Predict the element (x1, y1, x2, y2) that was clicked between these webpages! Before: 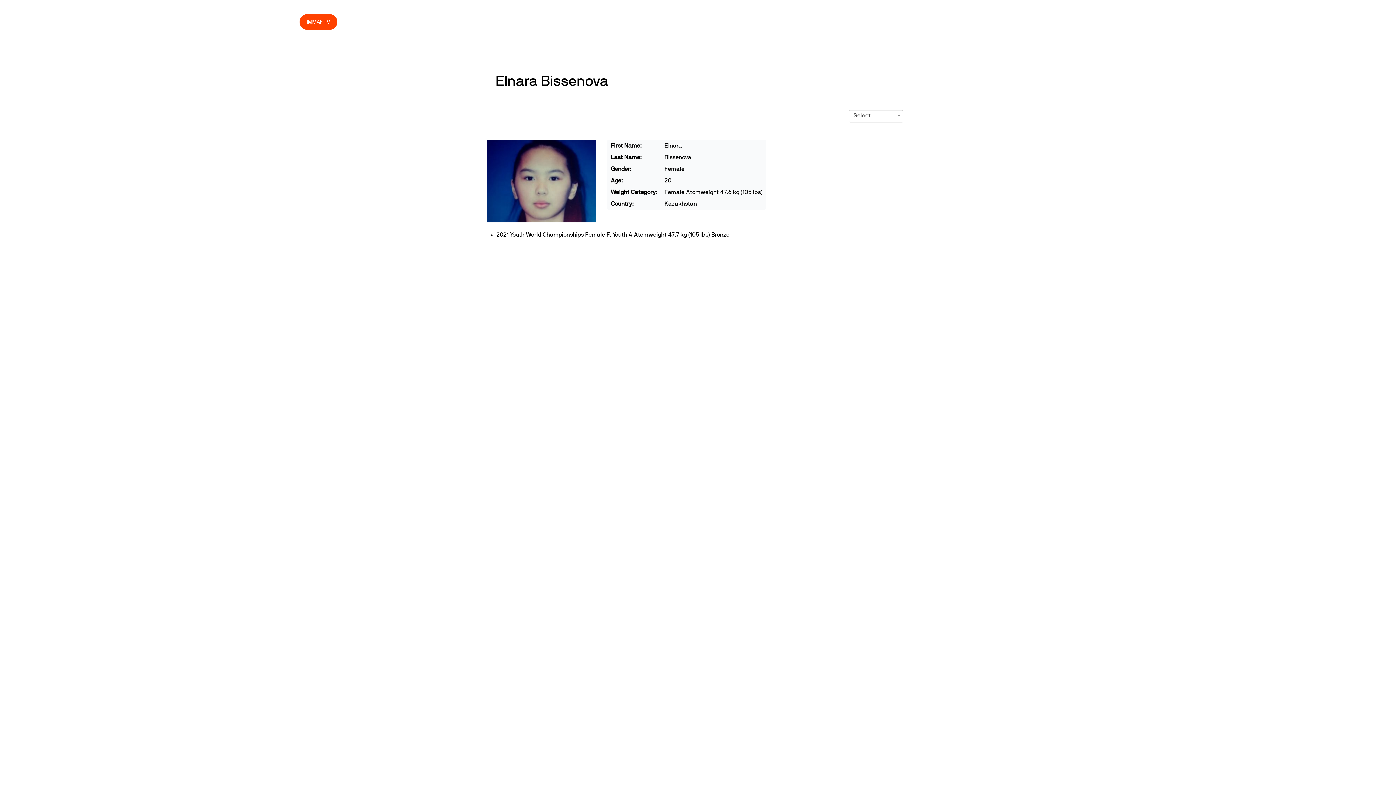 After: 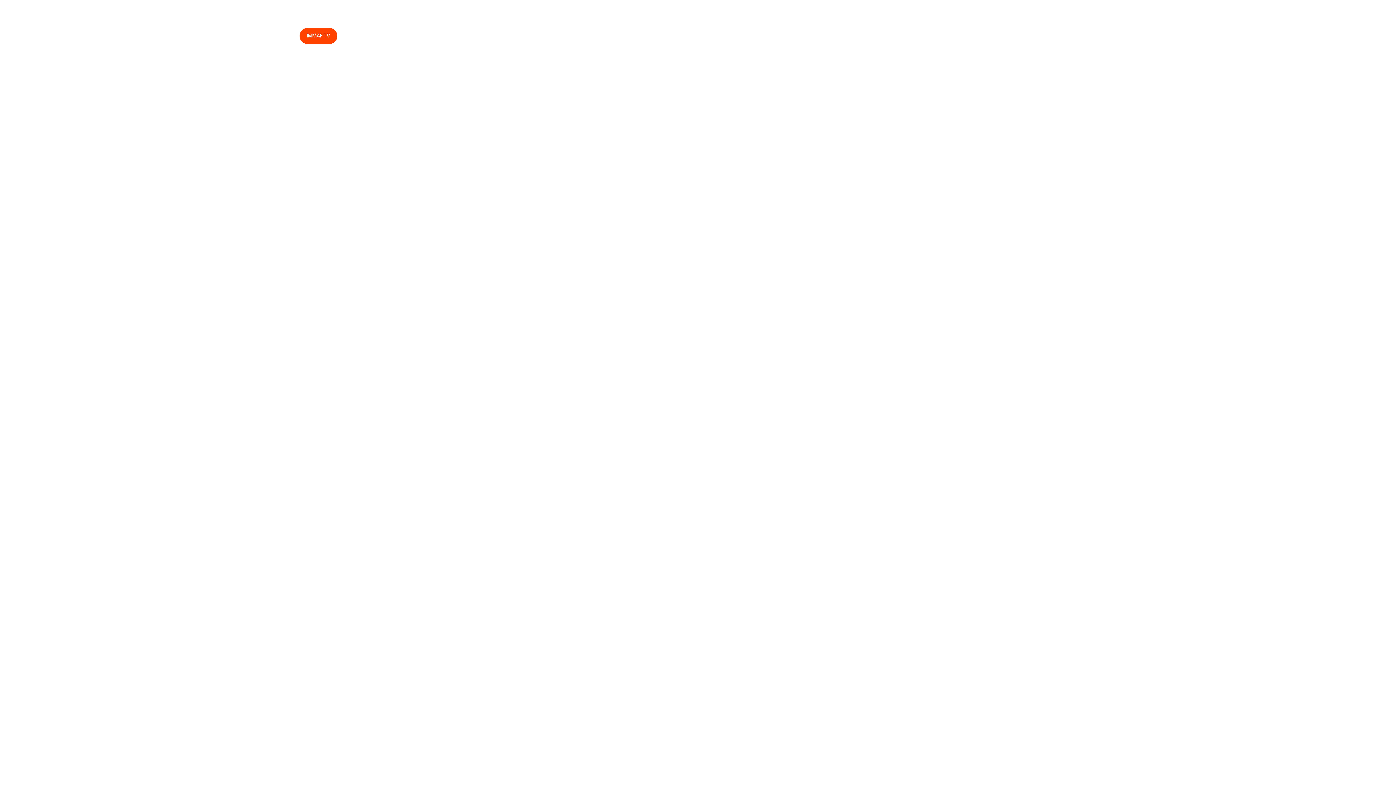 Action: bbox: (69, 16, 104, 26)